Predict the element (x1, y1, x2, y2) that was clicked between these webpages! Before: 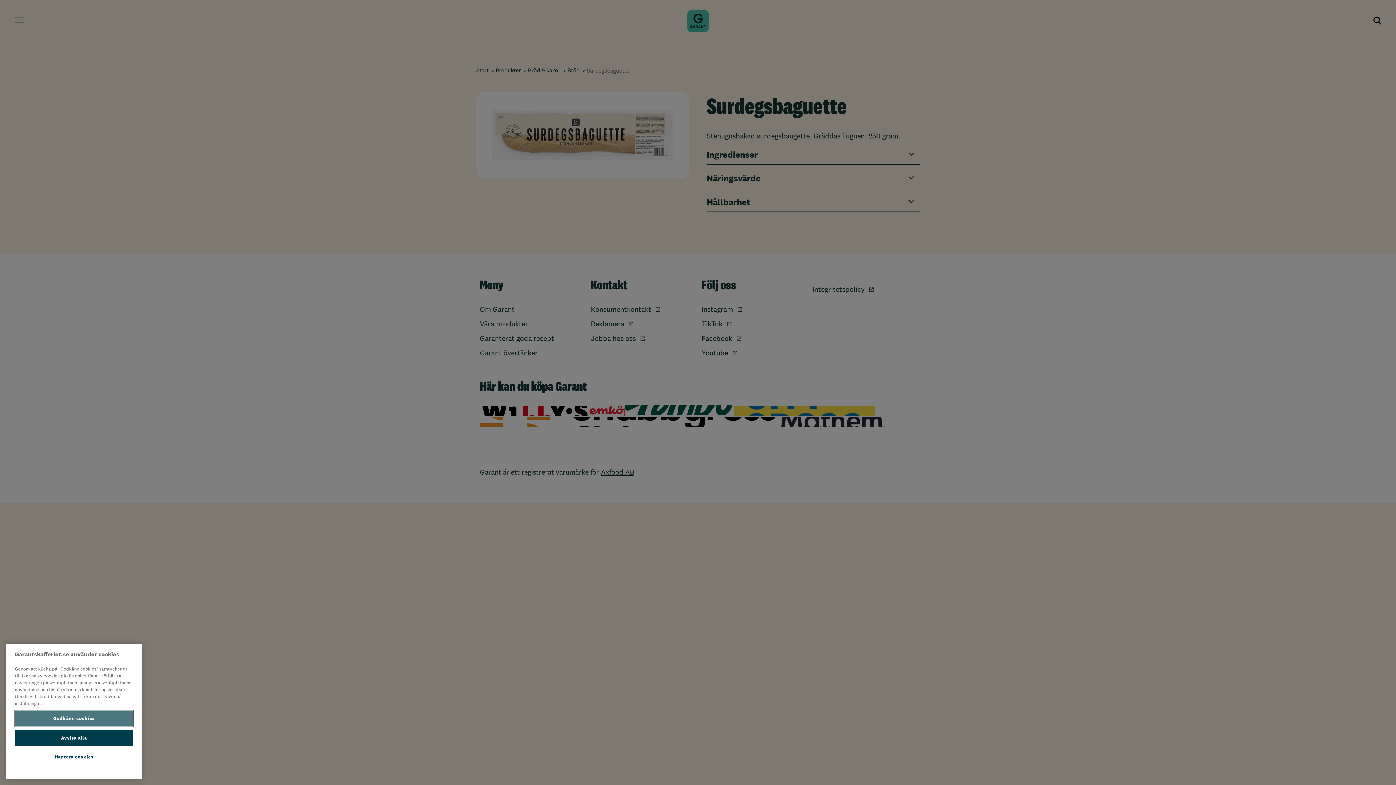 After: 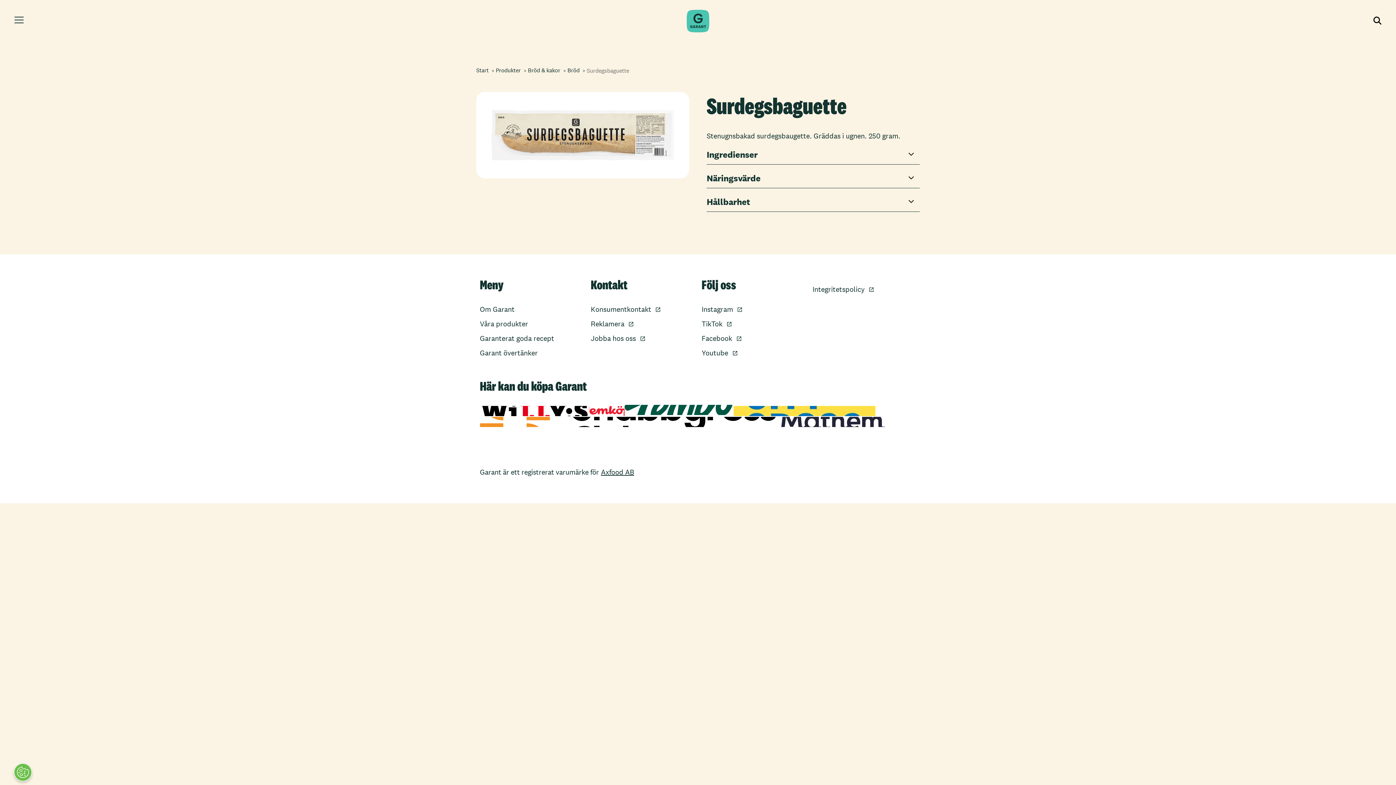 Action: label: Godkänn cookies bbox: (14, 754, 133, 770)